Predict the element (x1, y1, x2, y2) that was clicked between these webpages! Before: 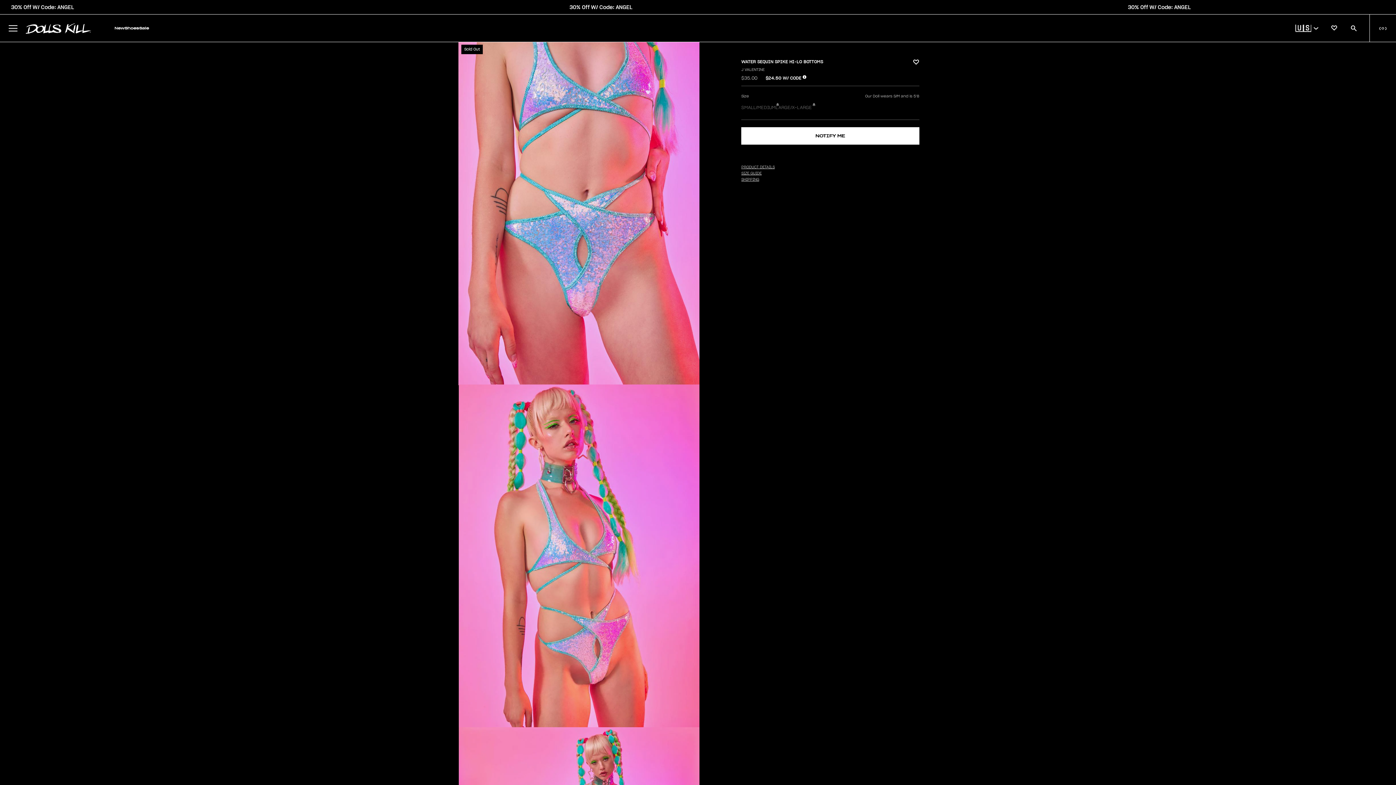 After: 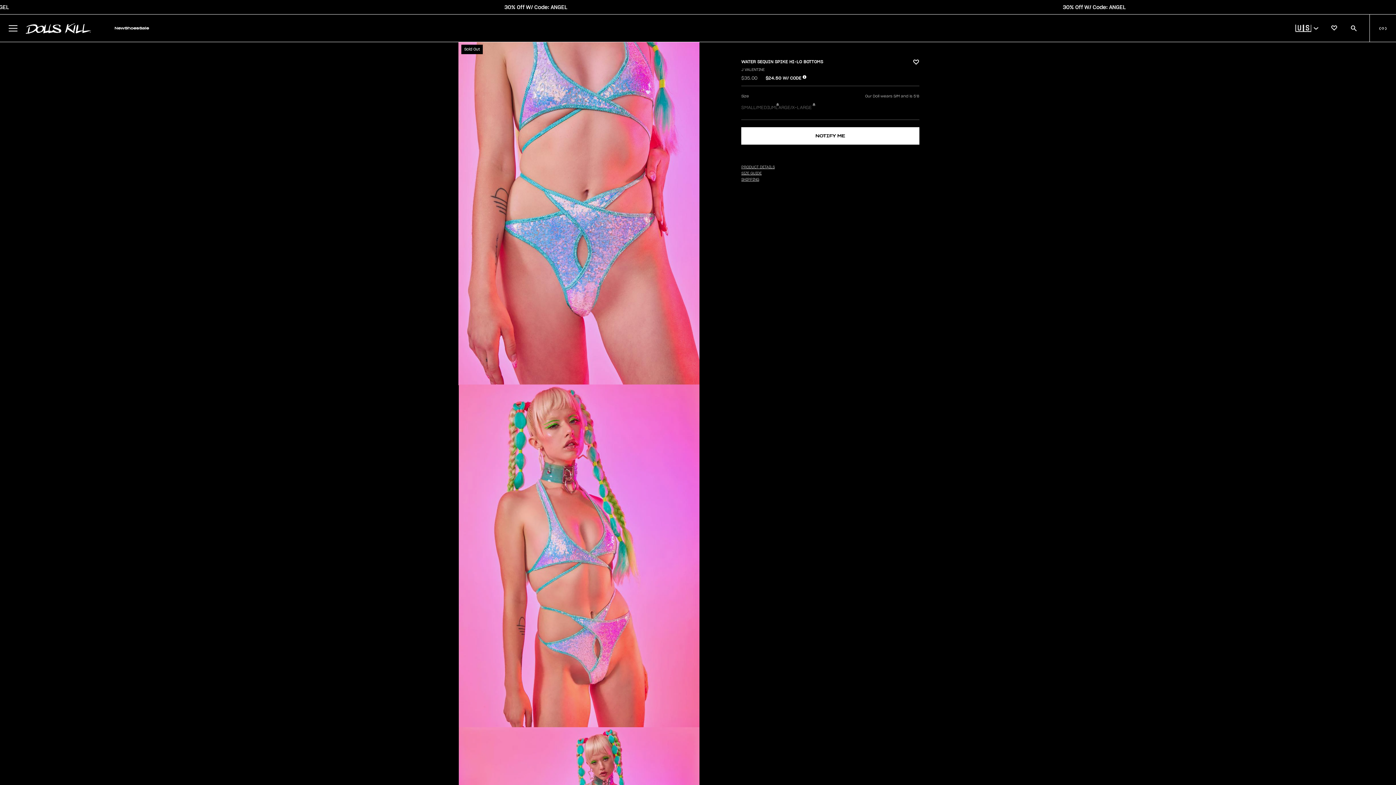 Action: bbox: (1369, 14, 1396, 41) label: ( 0 )